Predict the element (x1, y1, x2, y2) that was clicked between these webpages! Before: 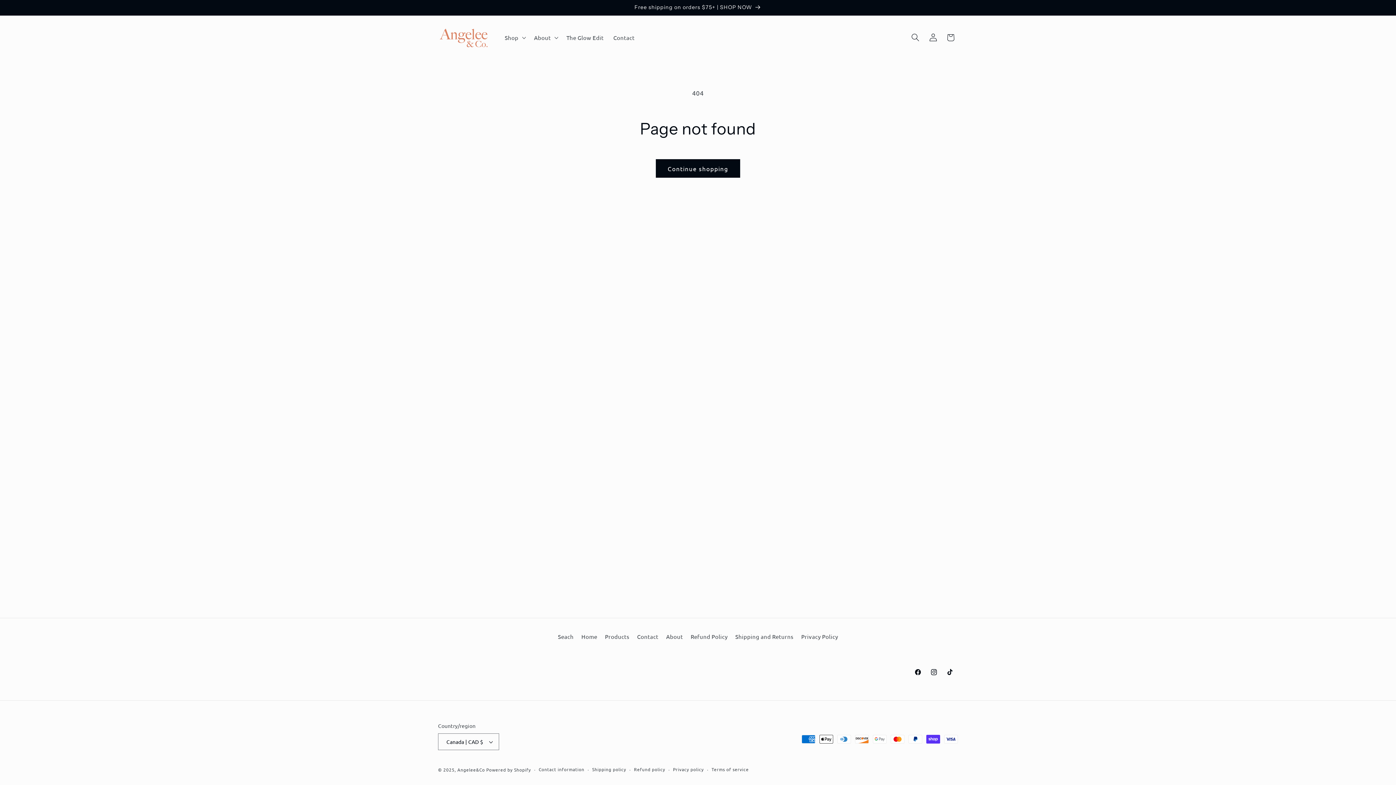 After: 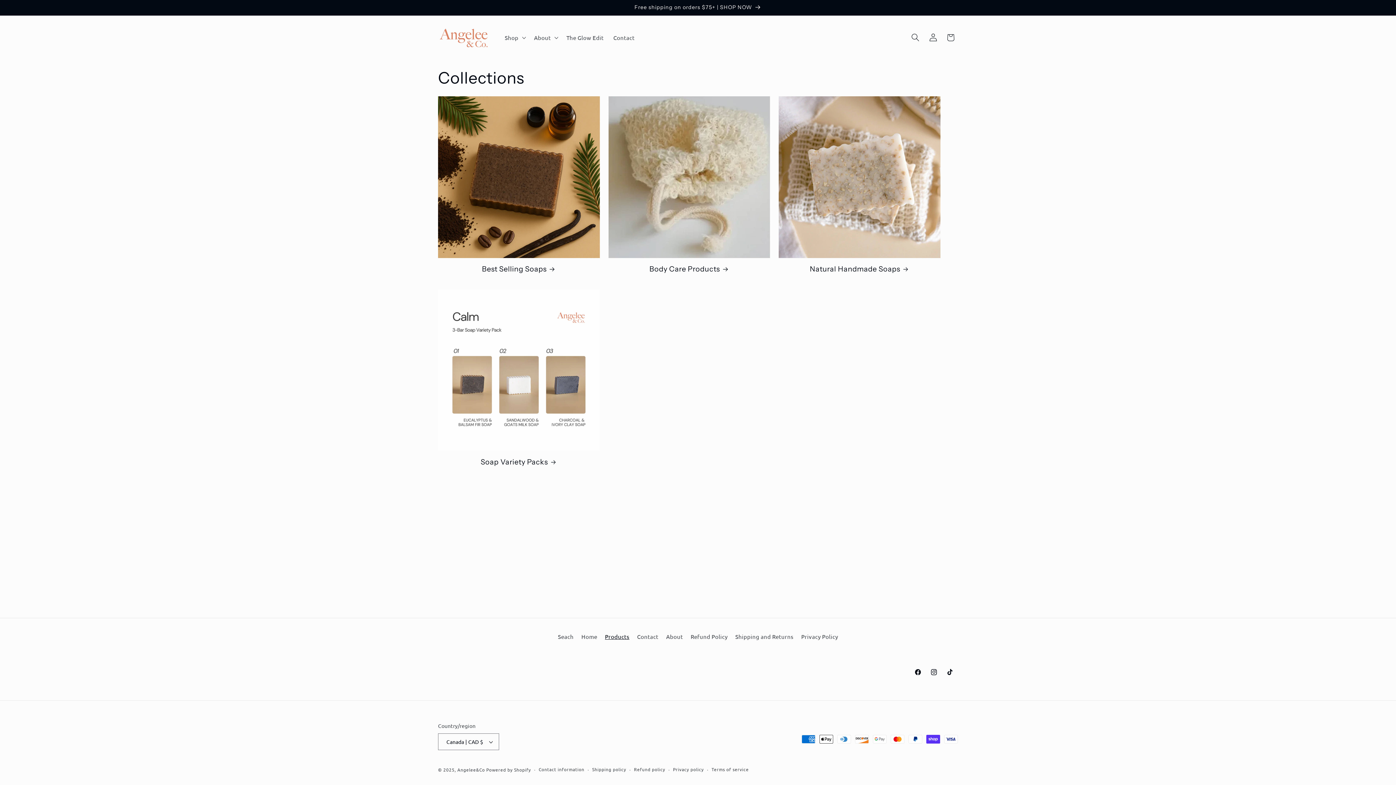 Action: bbox: (605, 630, 629, 643) label: Products